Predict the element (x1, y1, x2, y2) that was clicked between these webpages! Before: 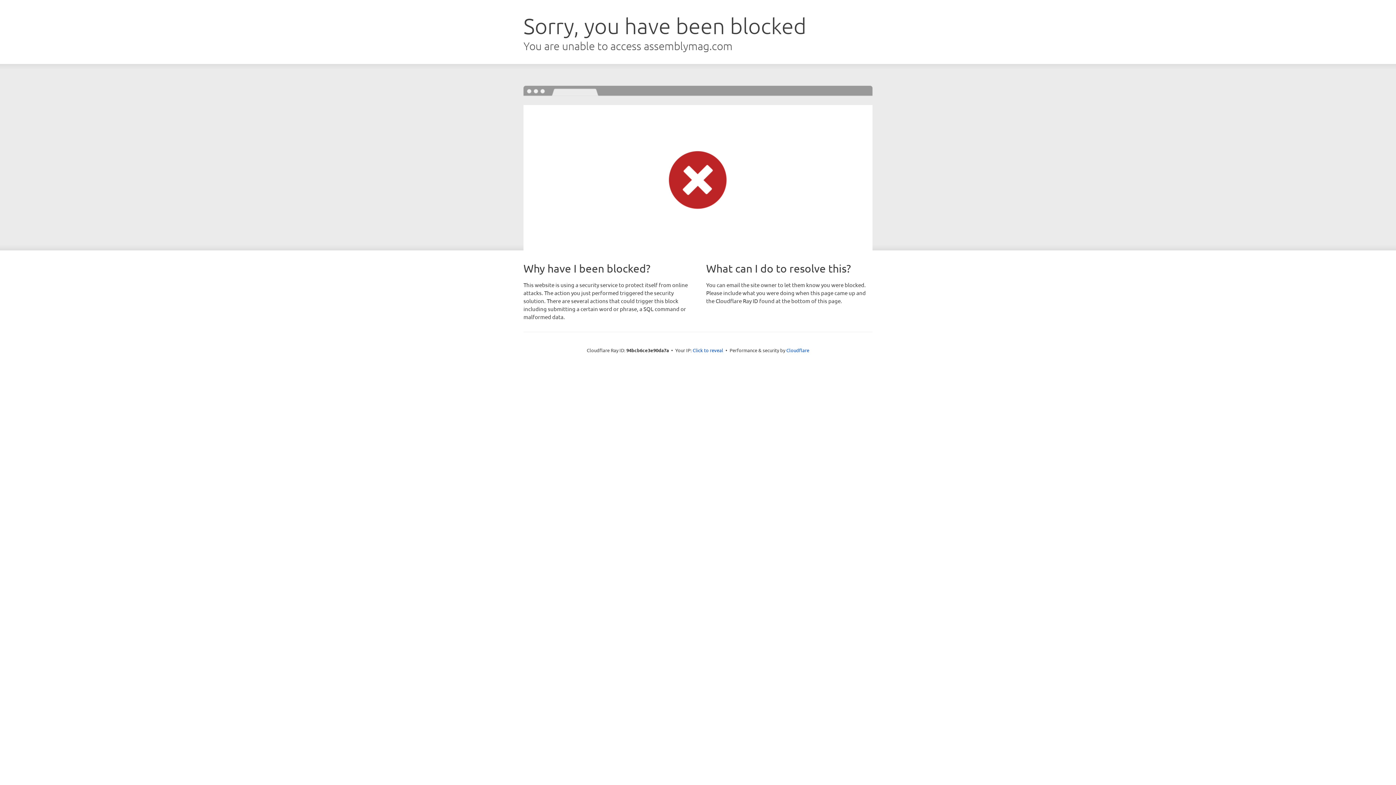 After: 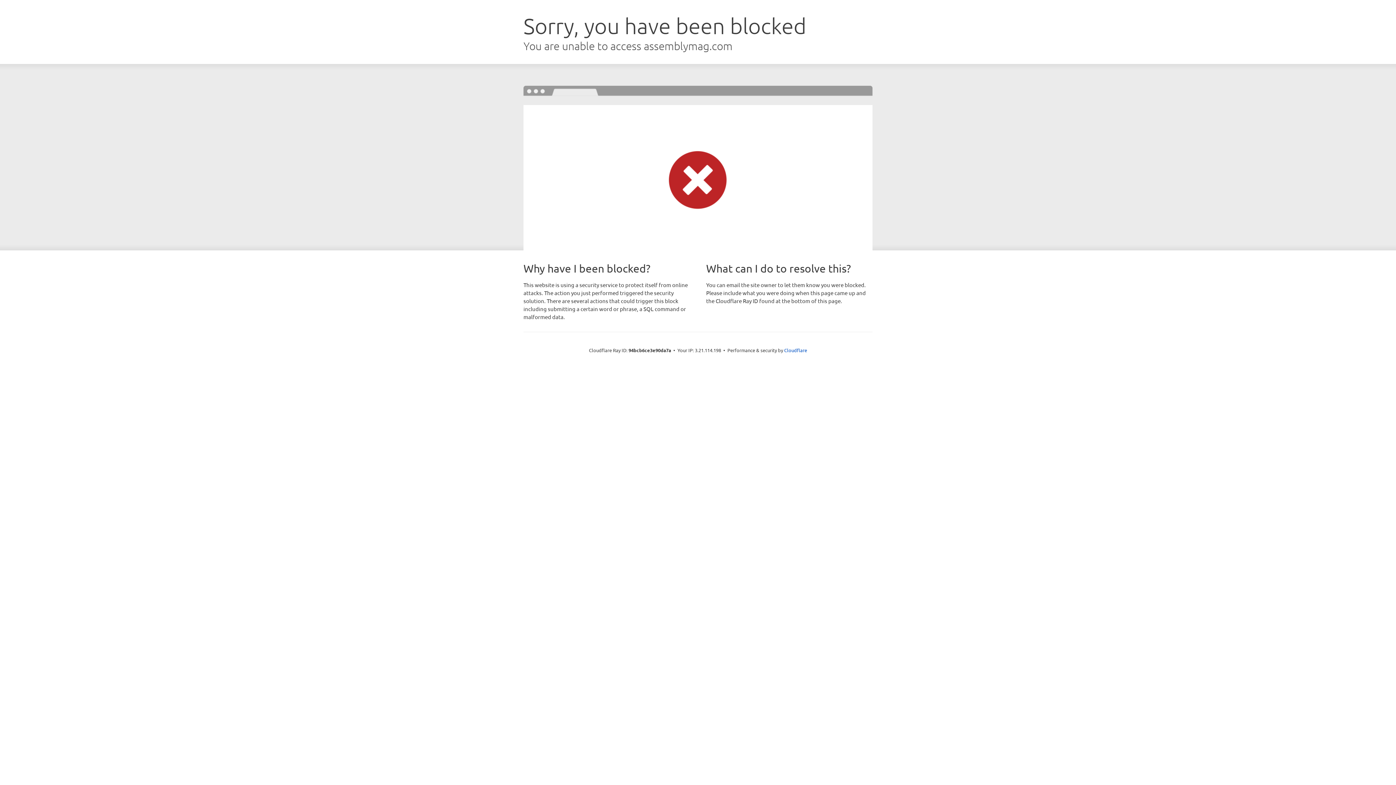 Action: label: Click to reveal bbox: (692, 346, 723, 353)